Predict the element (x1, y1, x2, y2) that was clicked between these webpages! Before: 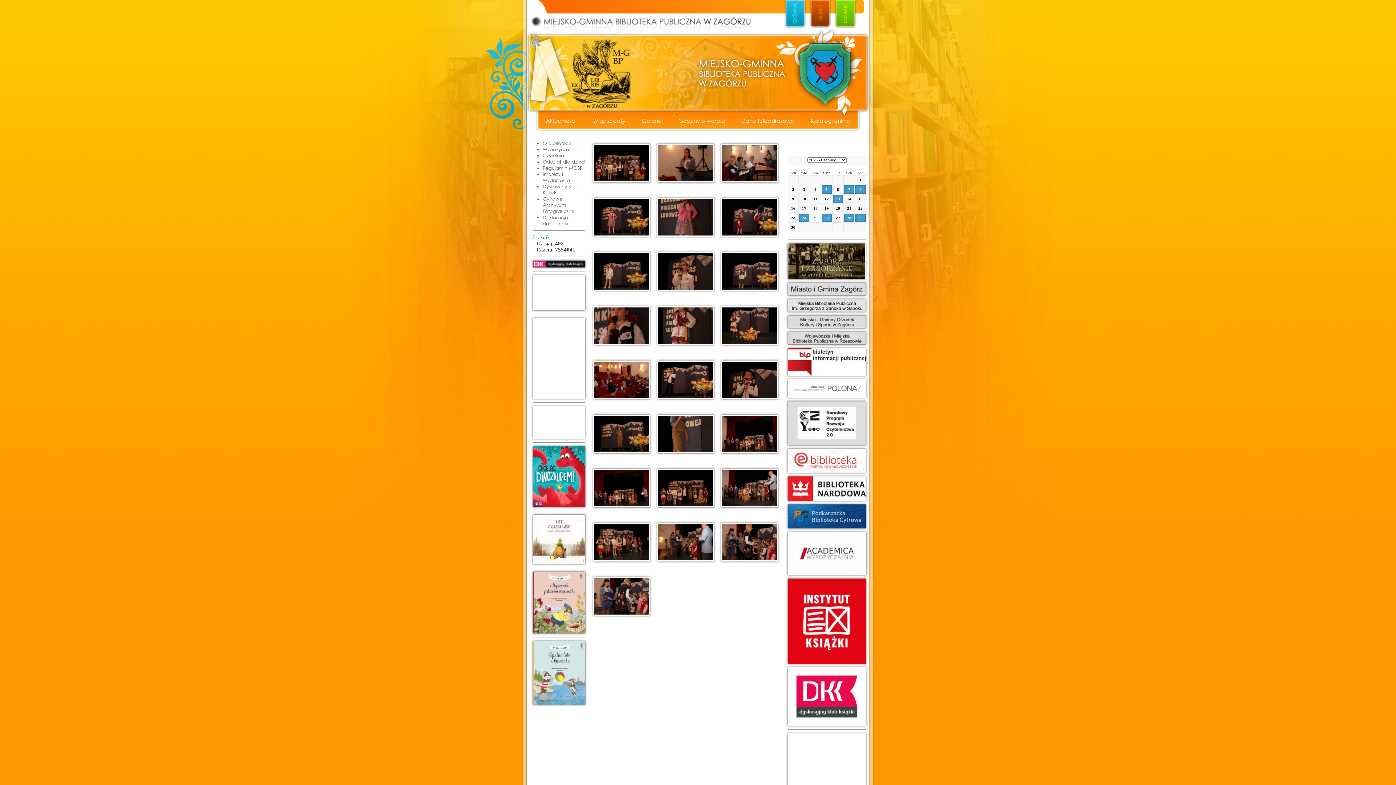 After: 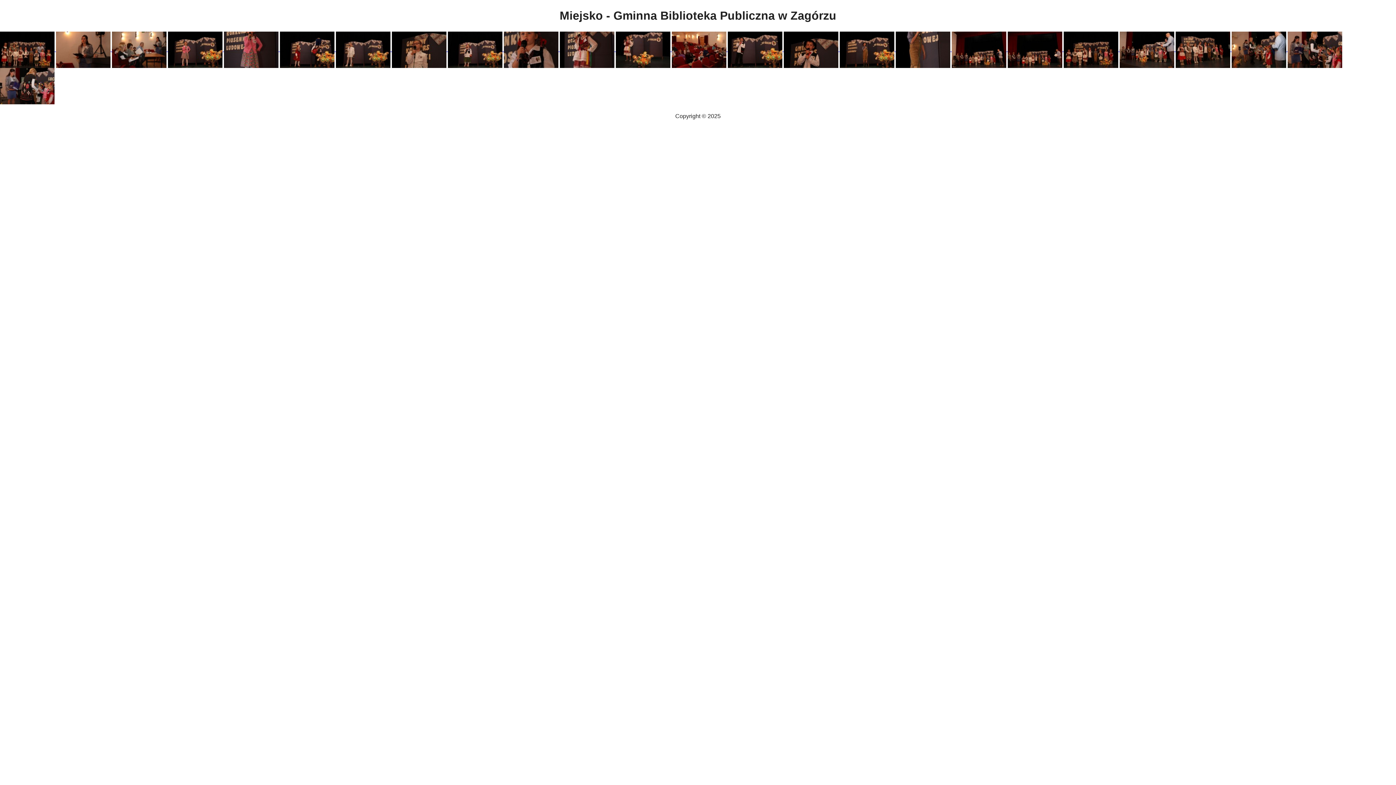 Action: bbox: (809, 0, 831, 28)